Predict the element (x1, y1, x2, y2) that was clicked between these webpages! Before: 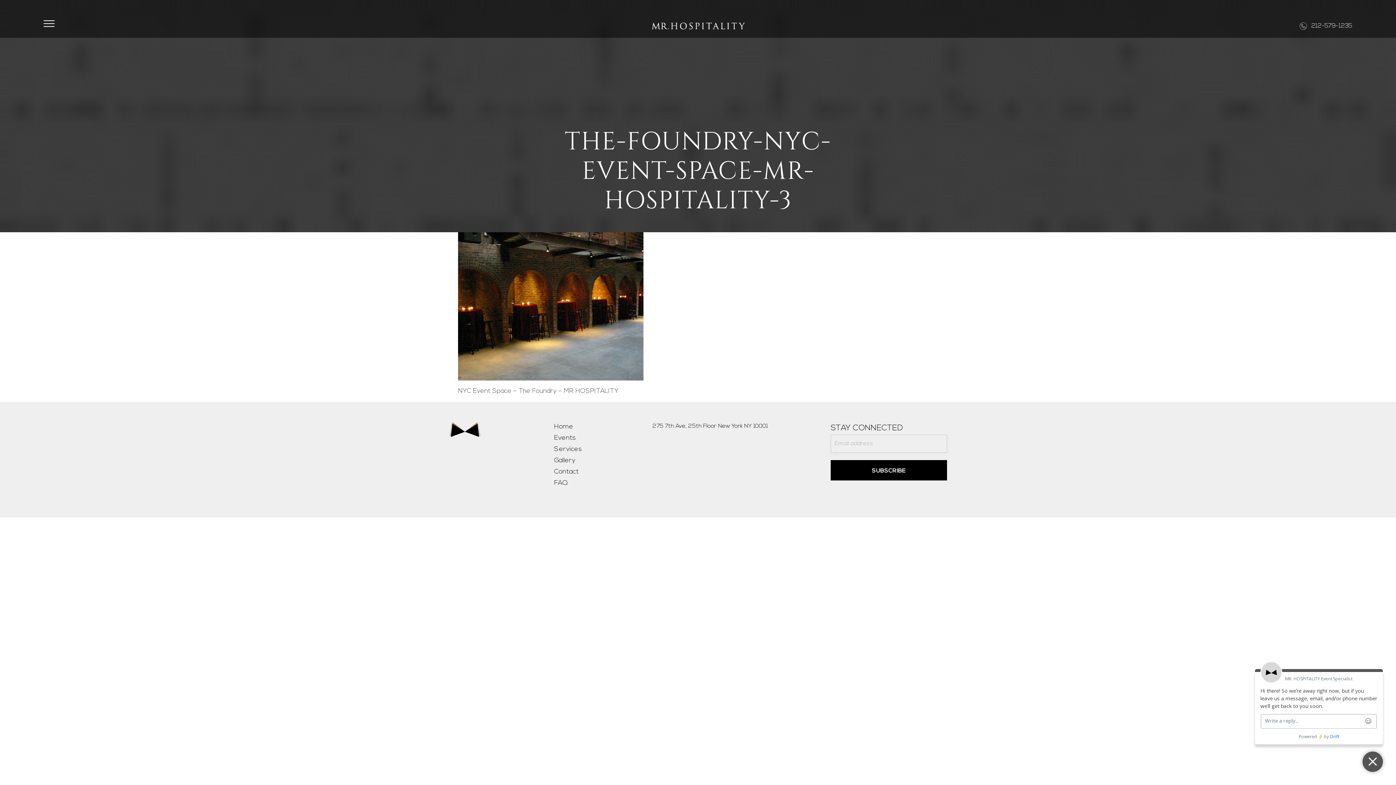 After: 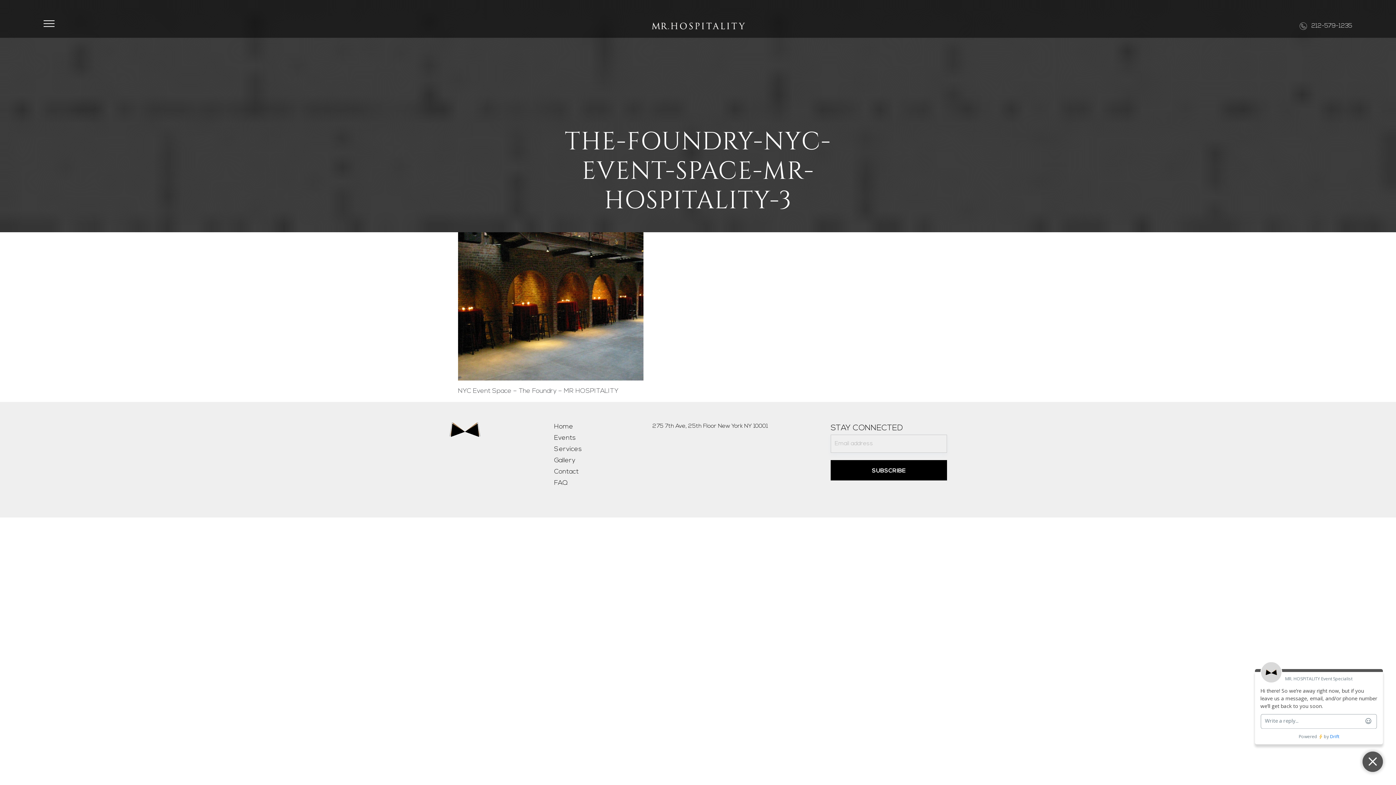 Action: bbox: (1300, 20, 1352, 32) label: 212-579-1235